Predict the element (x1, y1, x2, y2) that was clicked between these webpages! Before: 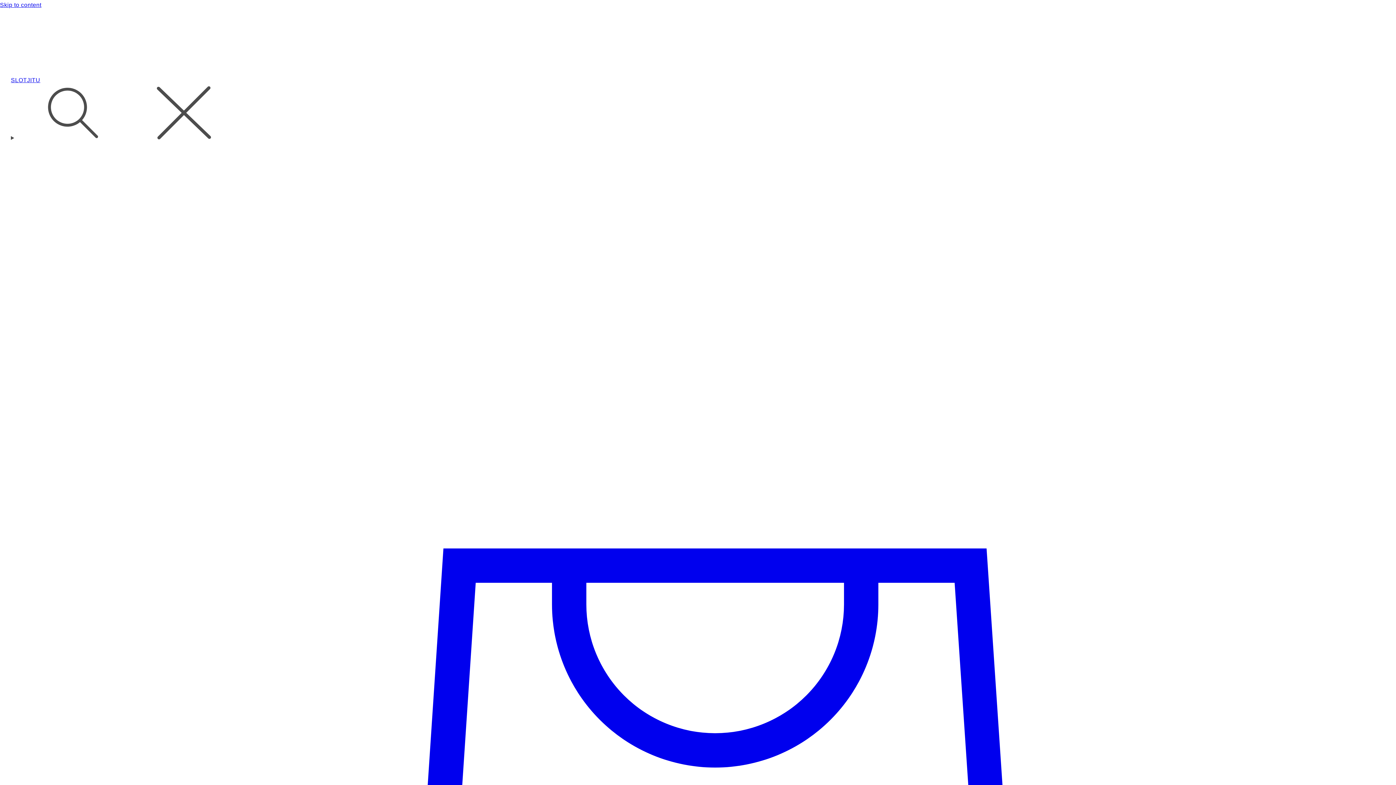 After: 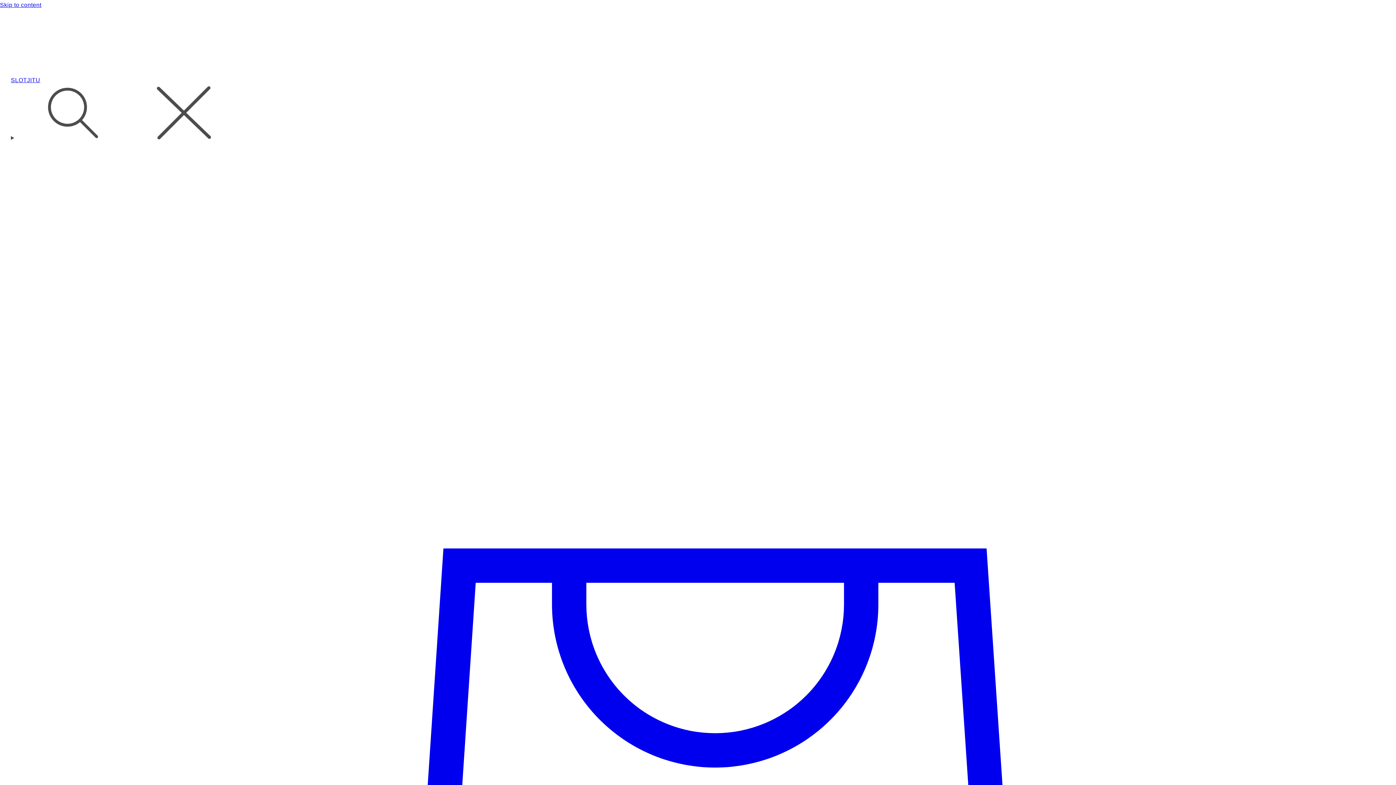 Action: label: SLOTJITU bbox: (10, 77, 40, 83)